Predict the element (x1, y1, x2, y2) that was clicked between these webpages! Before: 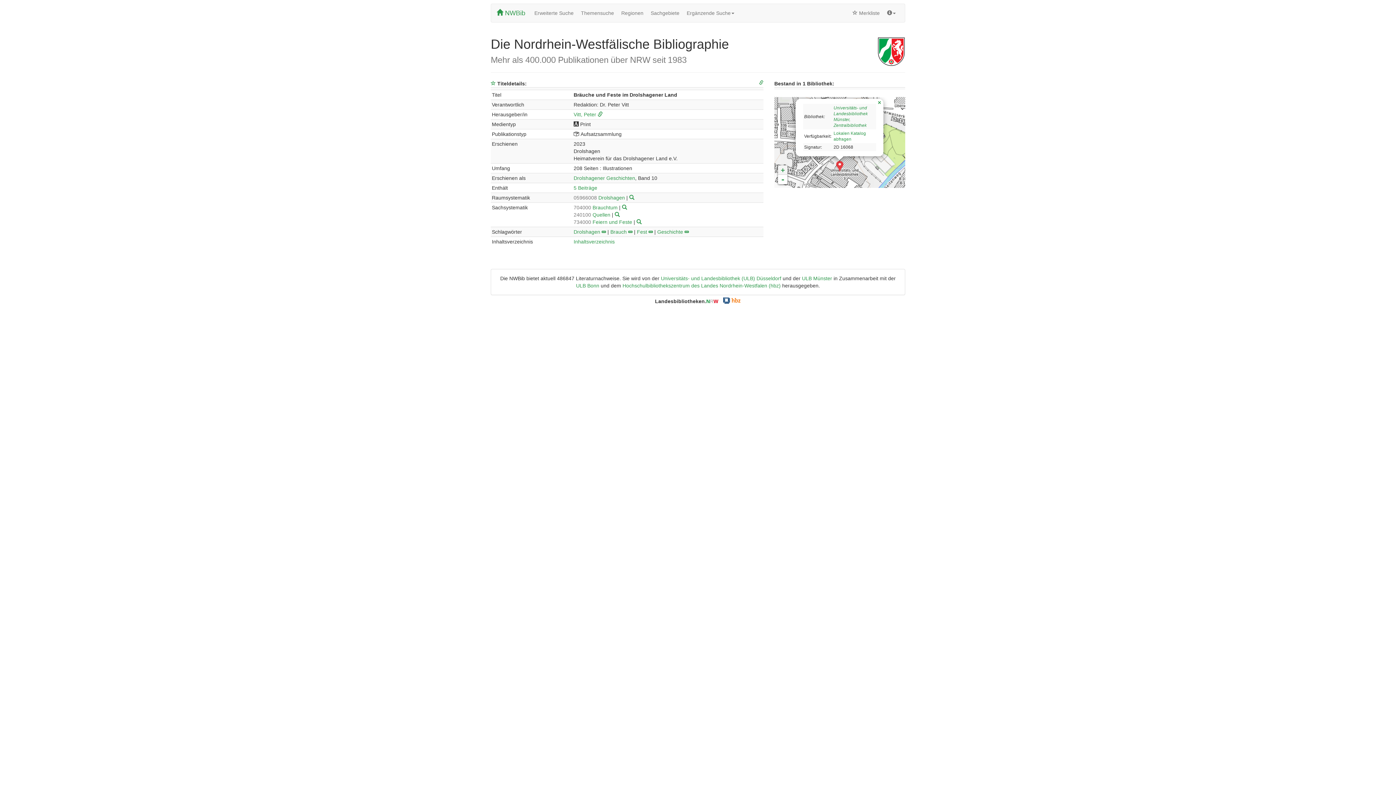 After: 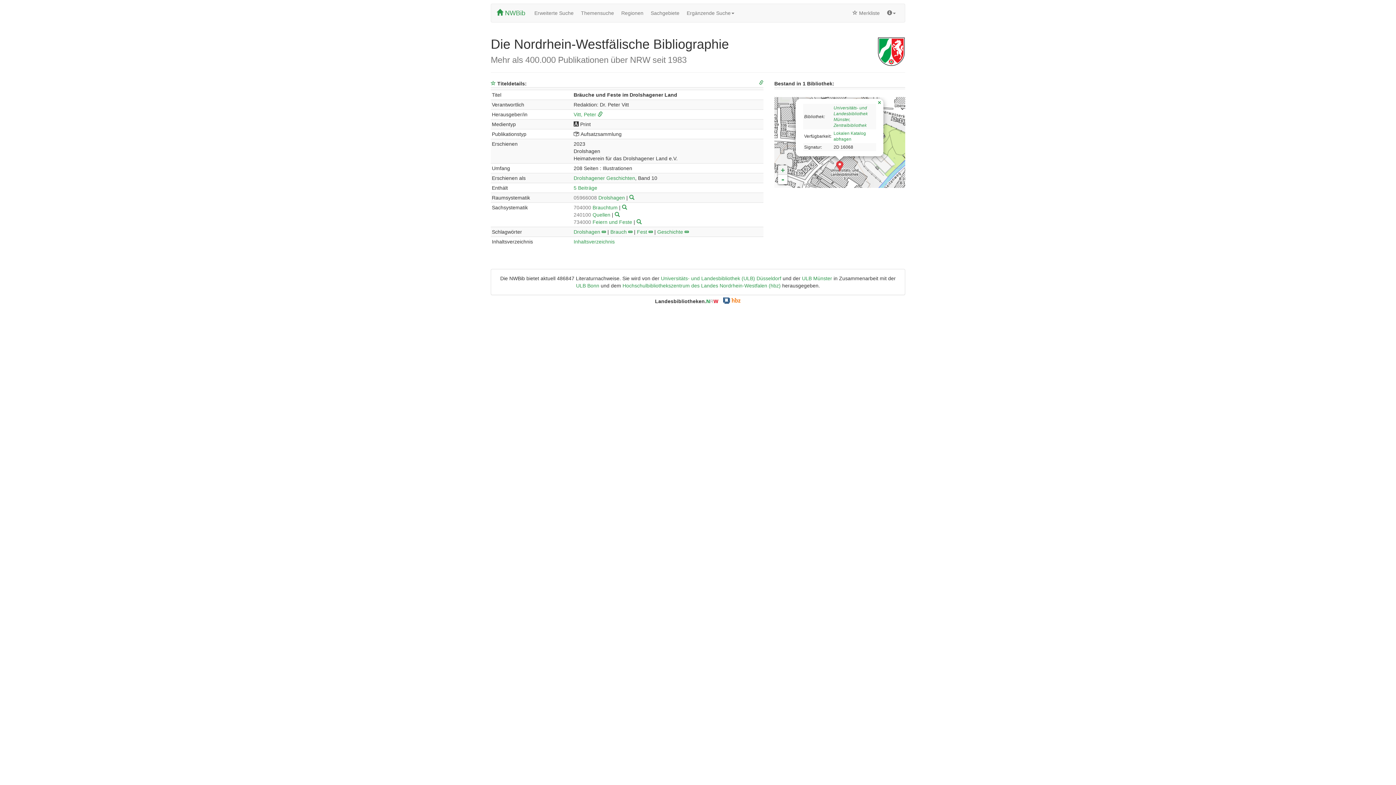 Action: bbox: (722, 295, 741, 308)